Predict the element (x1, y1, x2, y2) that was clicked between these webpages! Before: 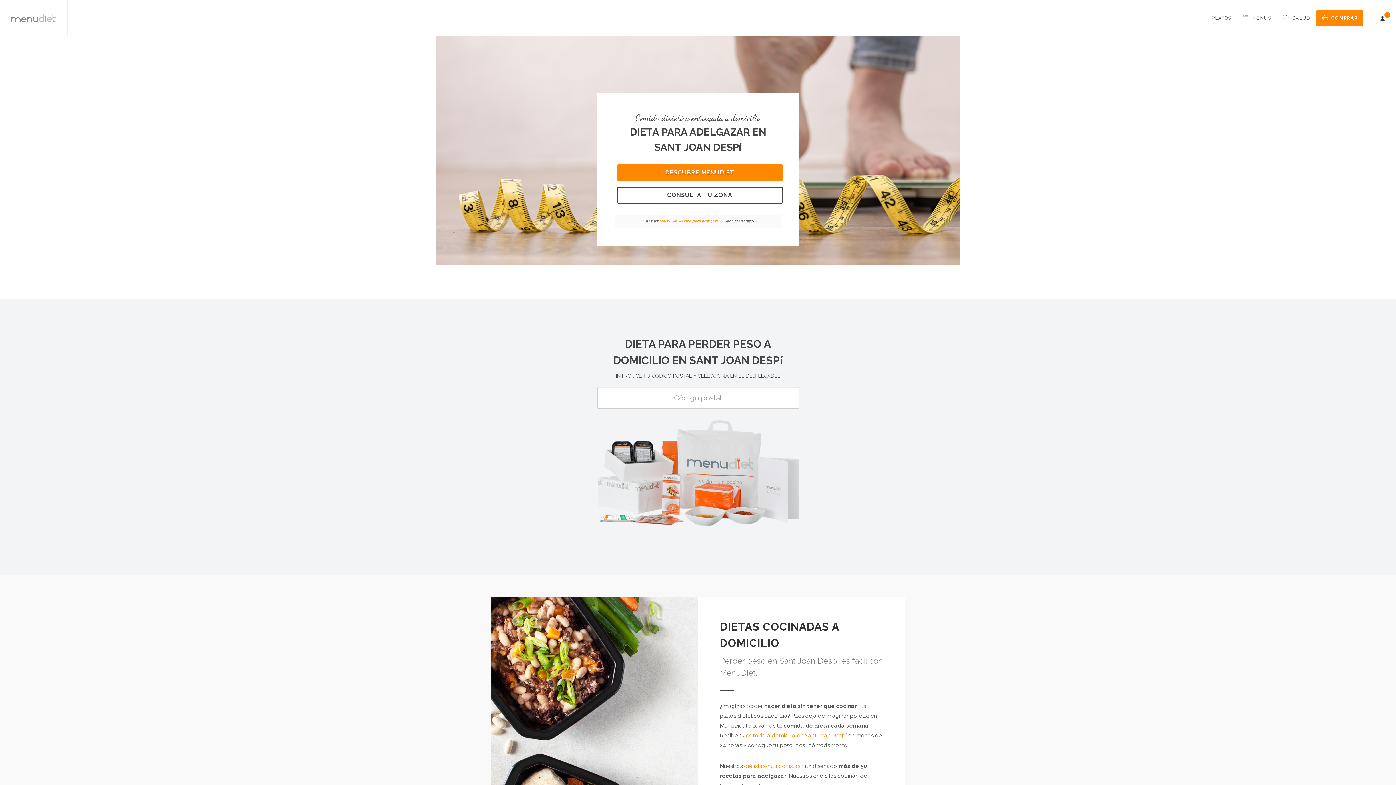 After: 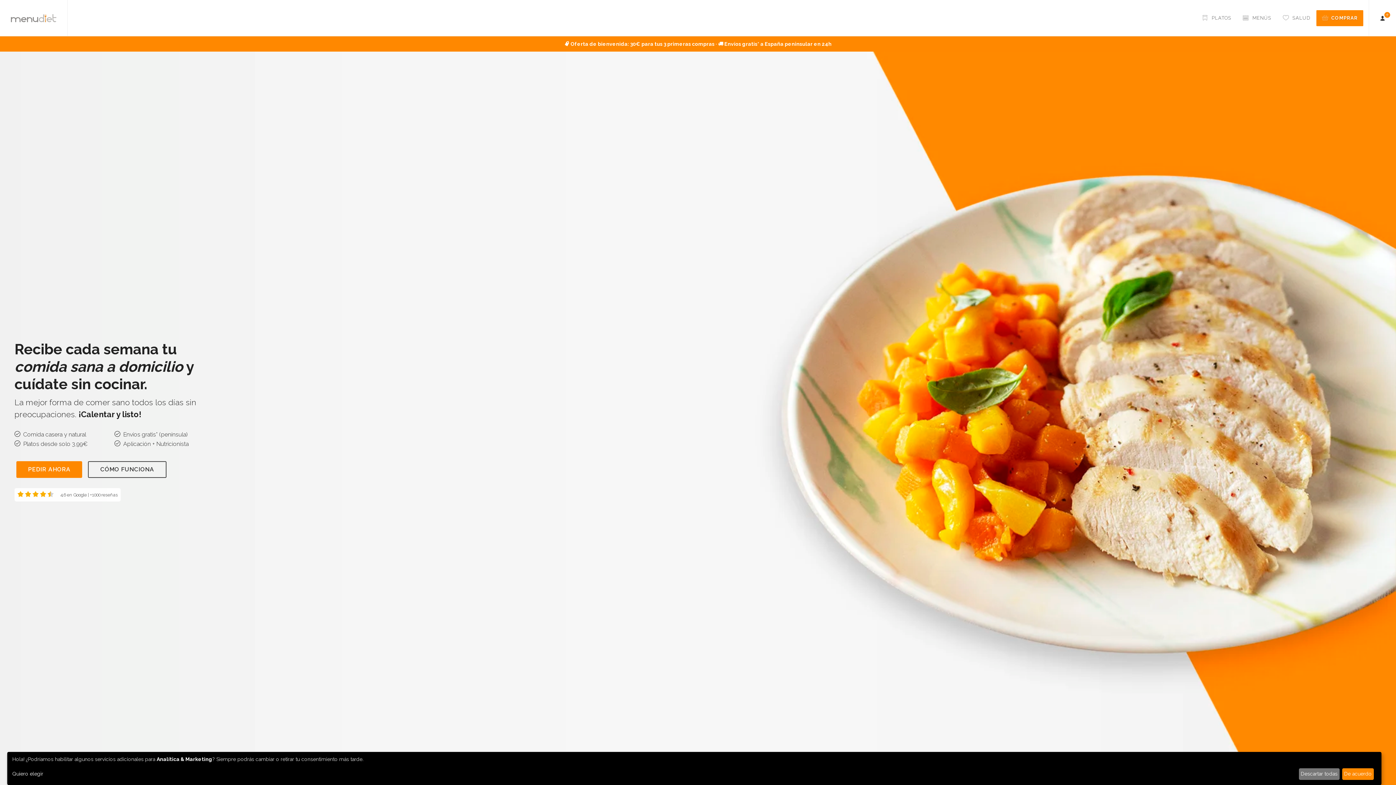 Action: bbox: (617, 164, 782, 181) label: DESCUBRE MENUDIET